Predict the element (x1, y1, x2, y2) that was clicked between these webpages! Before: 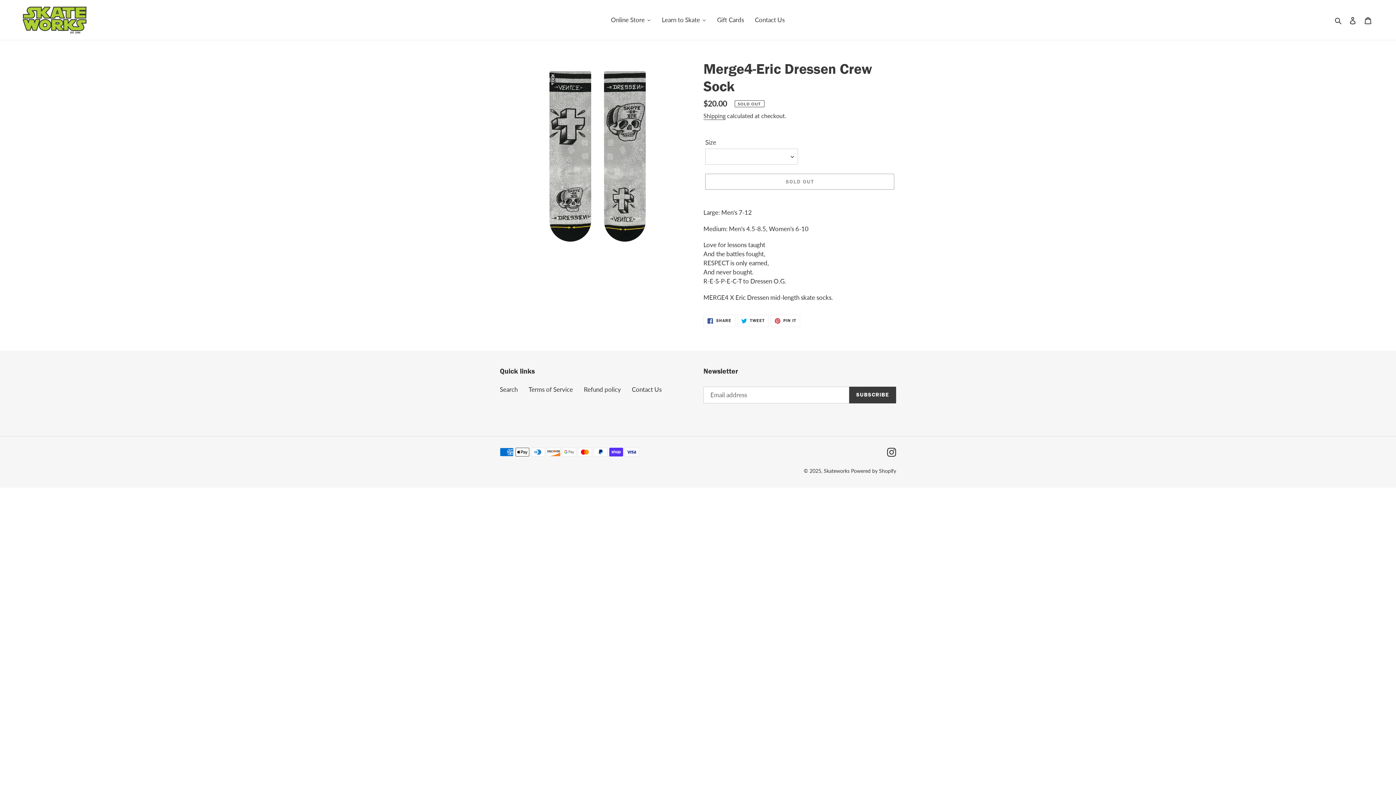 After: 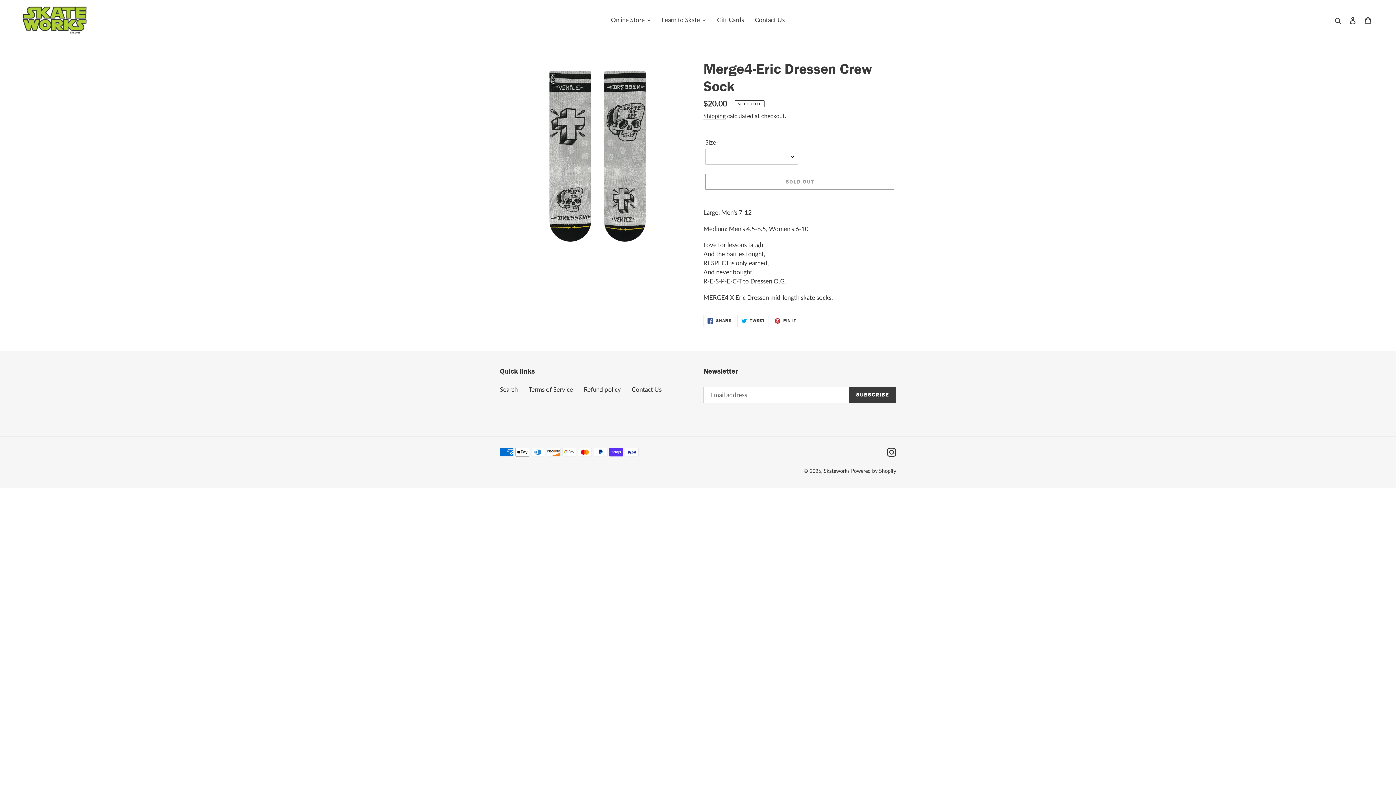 Action: bbox: (770, 314, 800, 327) label:  PIN IT
PIN ON PINTEREST